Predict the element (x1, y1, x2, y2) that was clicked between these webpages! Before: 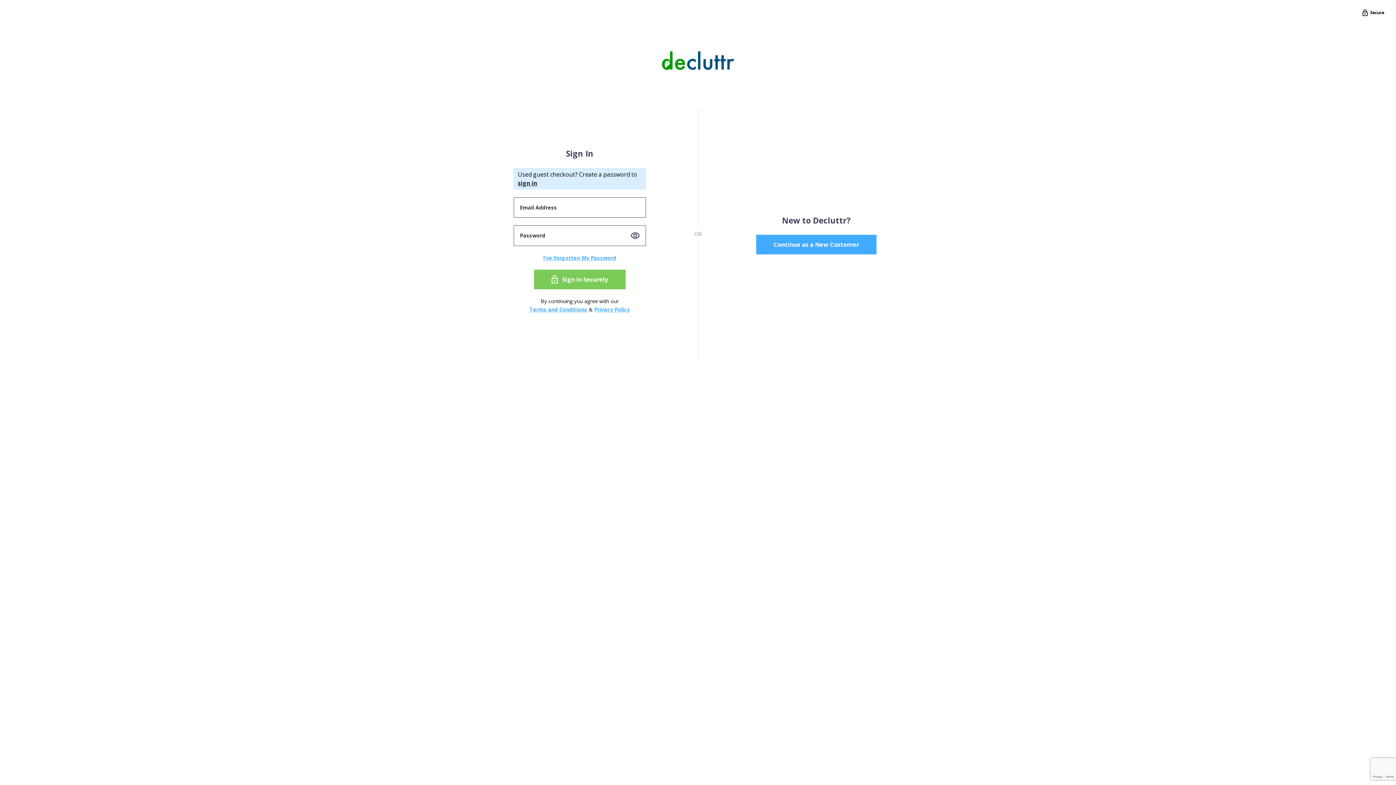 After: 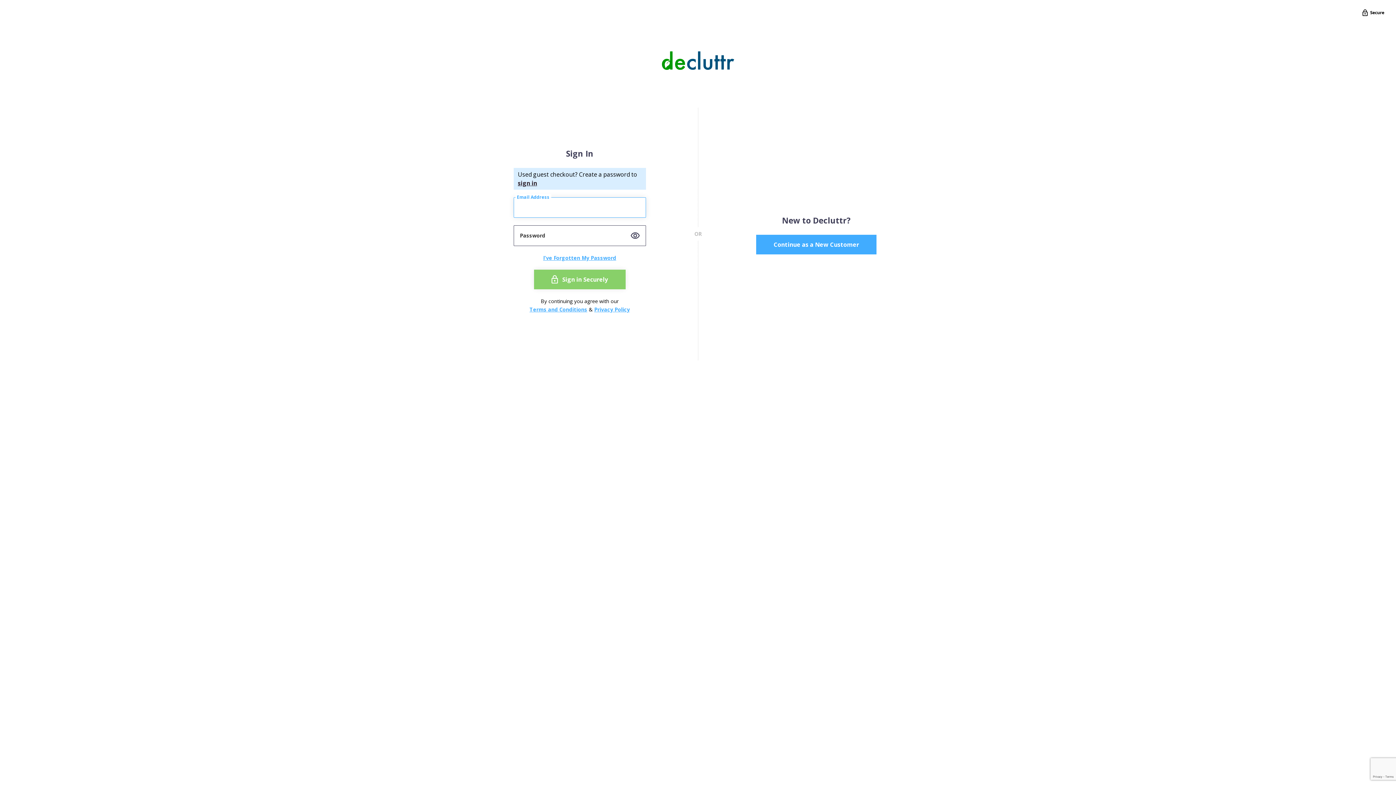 Action: bbox: (534, 269, 625, 289) label: Sign in Securely